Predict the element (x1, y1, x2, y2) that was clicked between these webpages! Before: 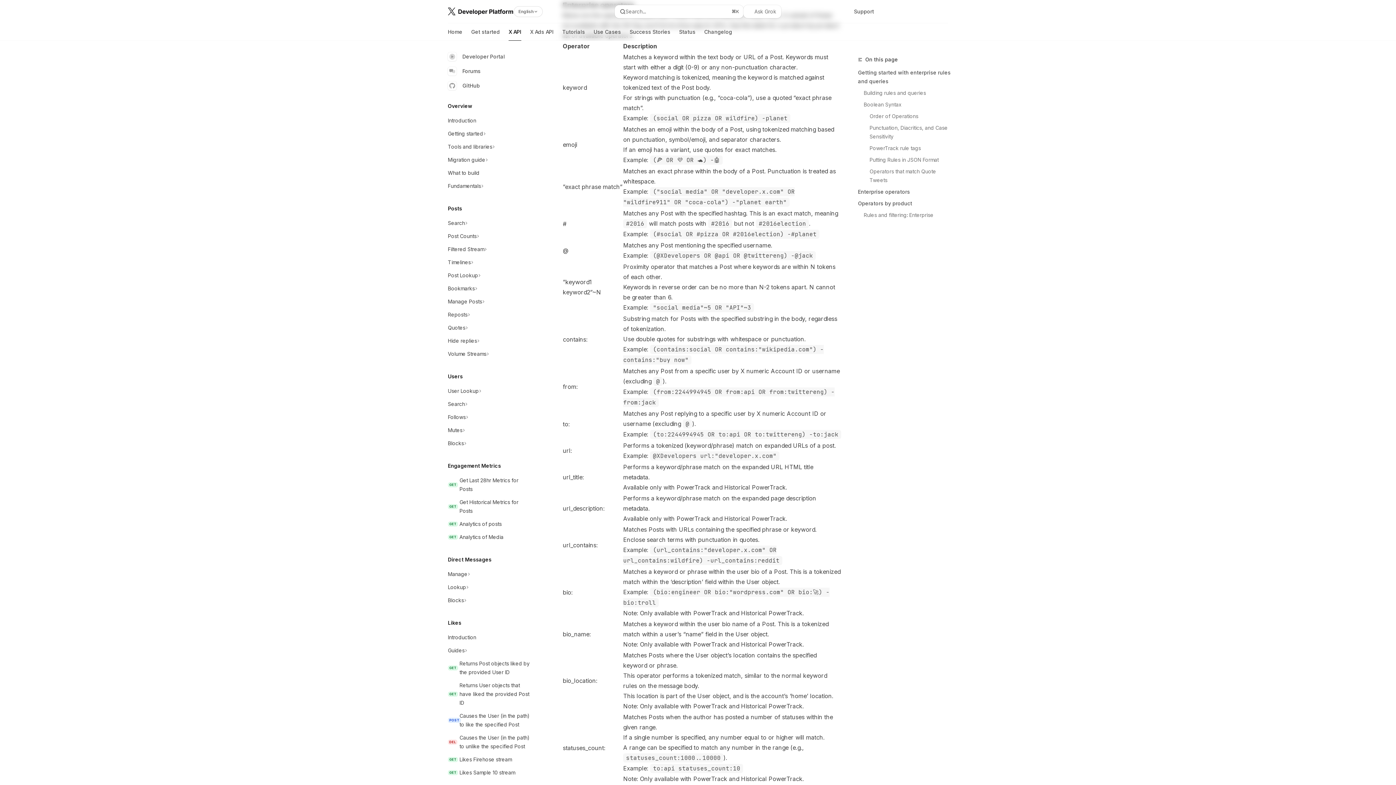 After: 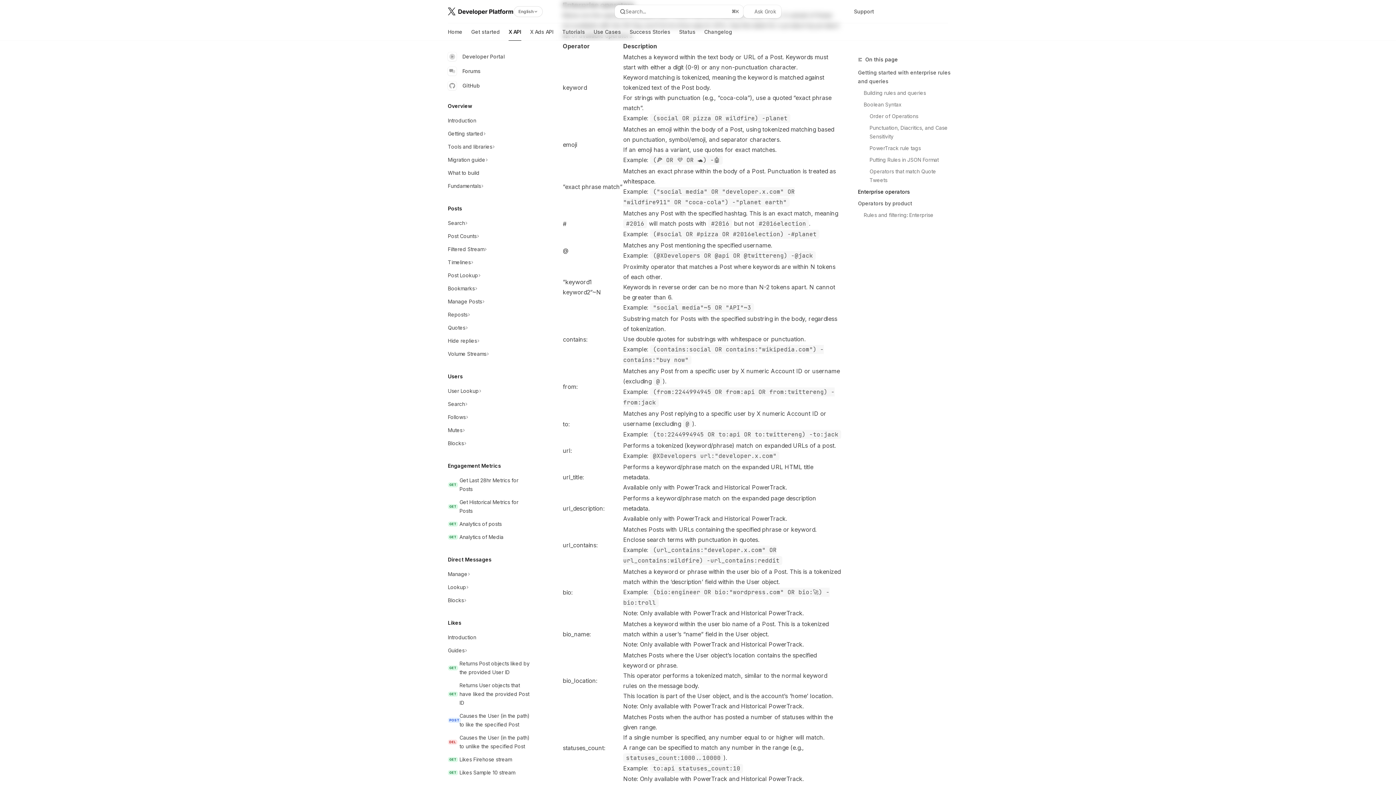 Action: bbox: (858, 186, 954, 197) label: Enterprise operators